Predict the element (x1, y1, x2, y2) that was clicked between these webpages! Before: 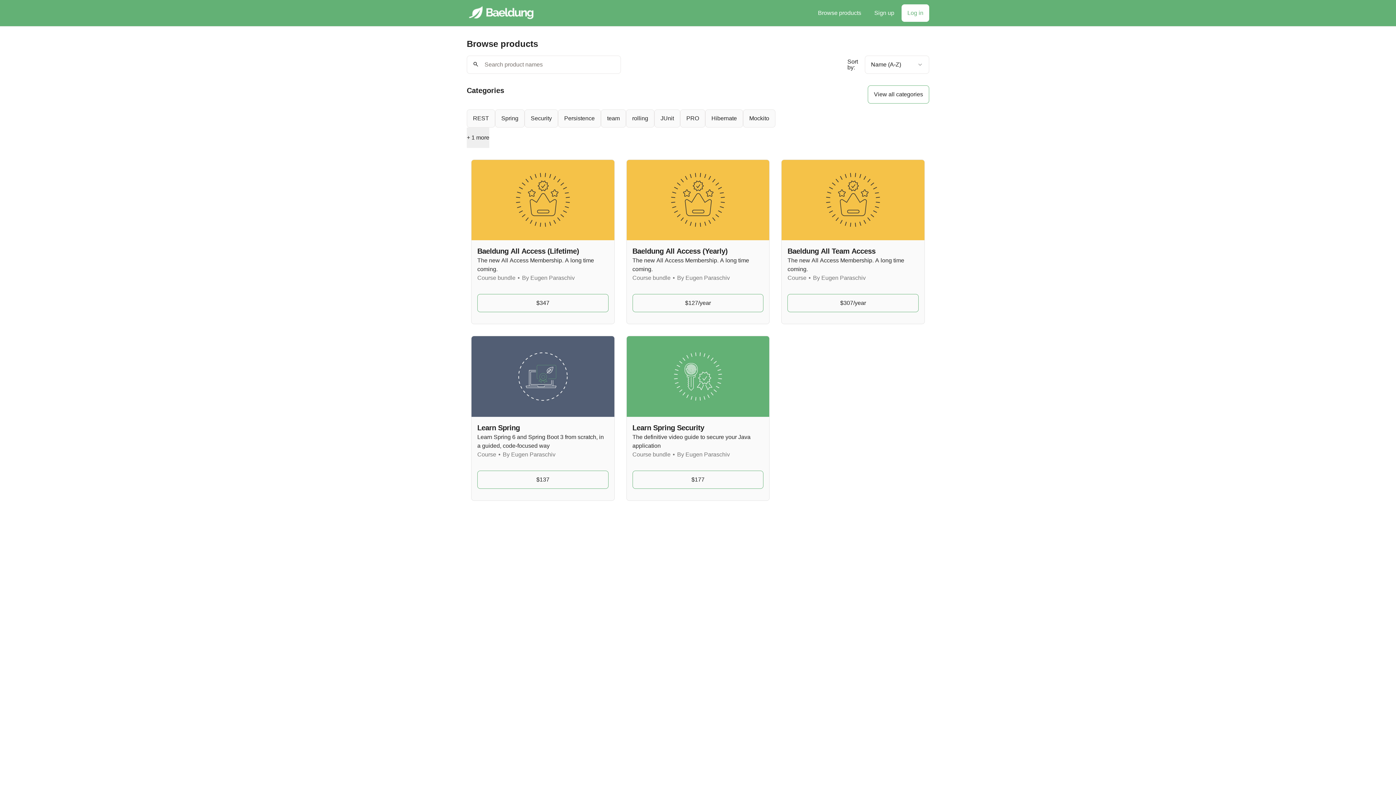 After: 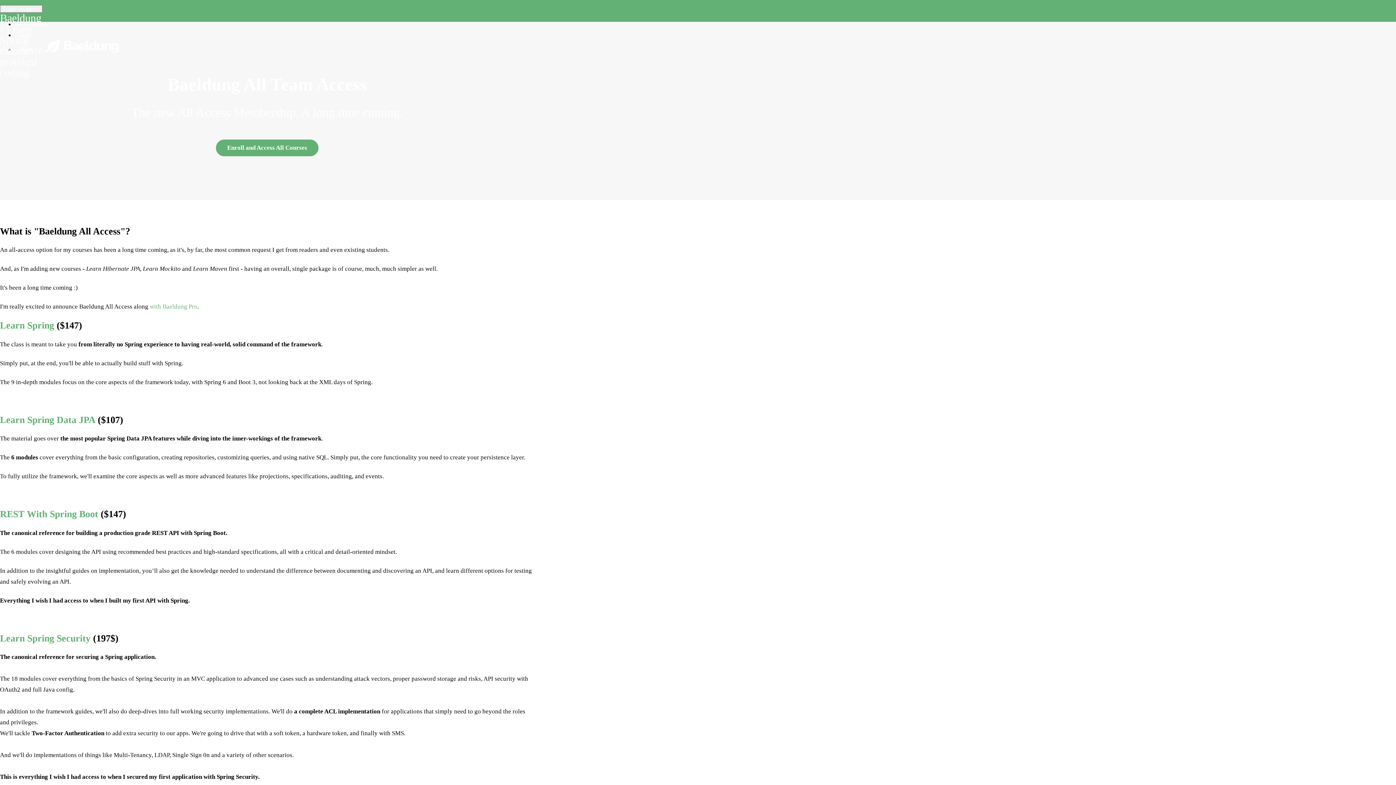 Action: bbox: (787, 294, 918, 312) label: $307/year